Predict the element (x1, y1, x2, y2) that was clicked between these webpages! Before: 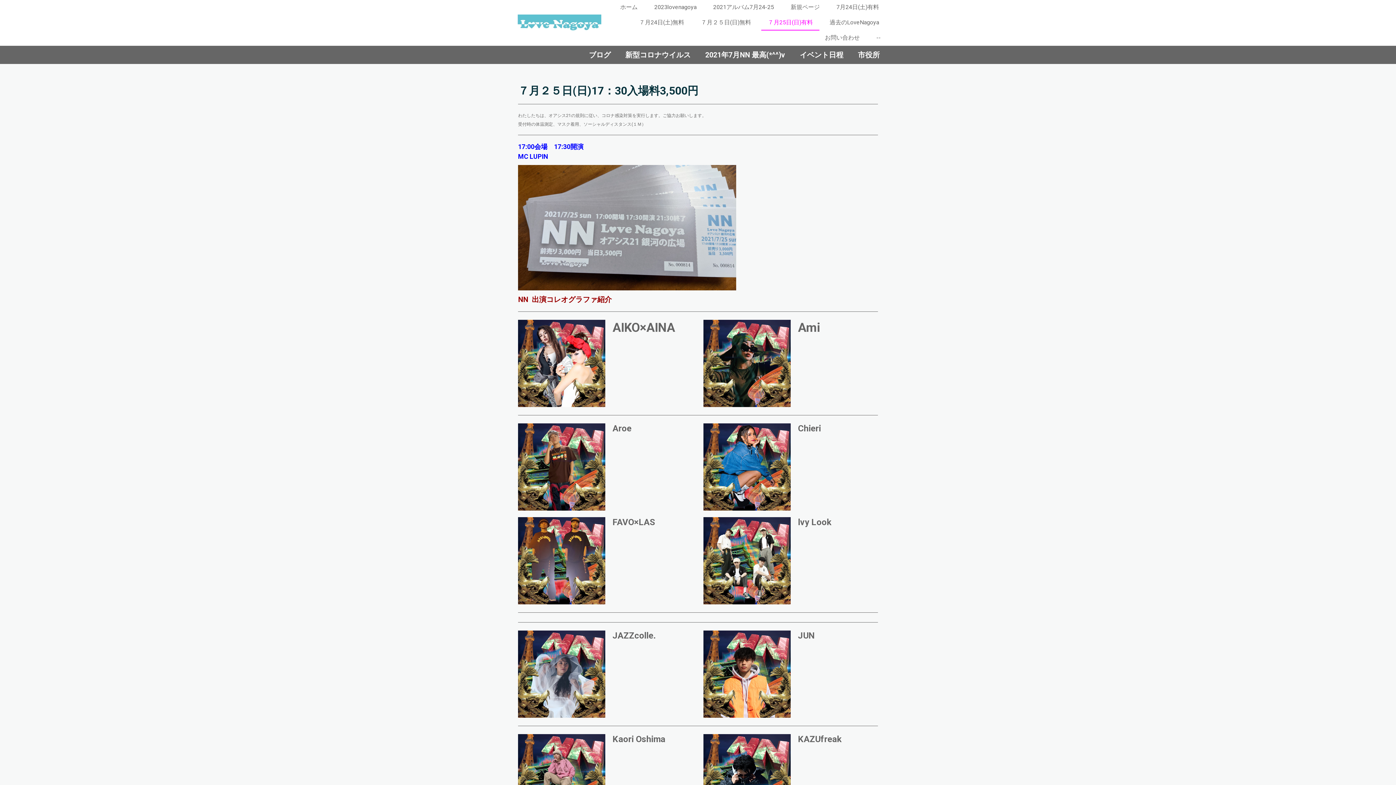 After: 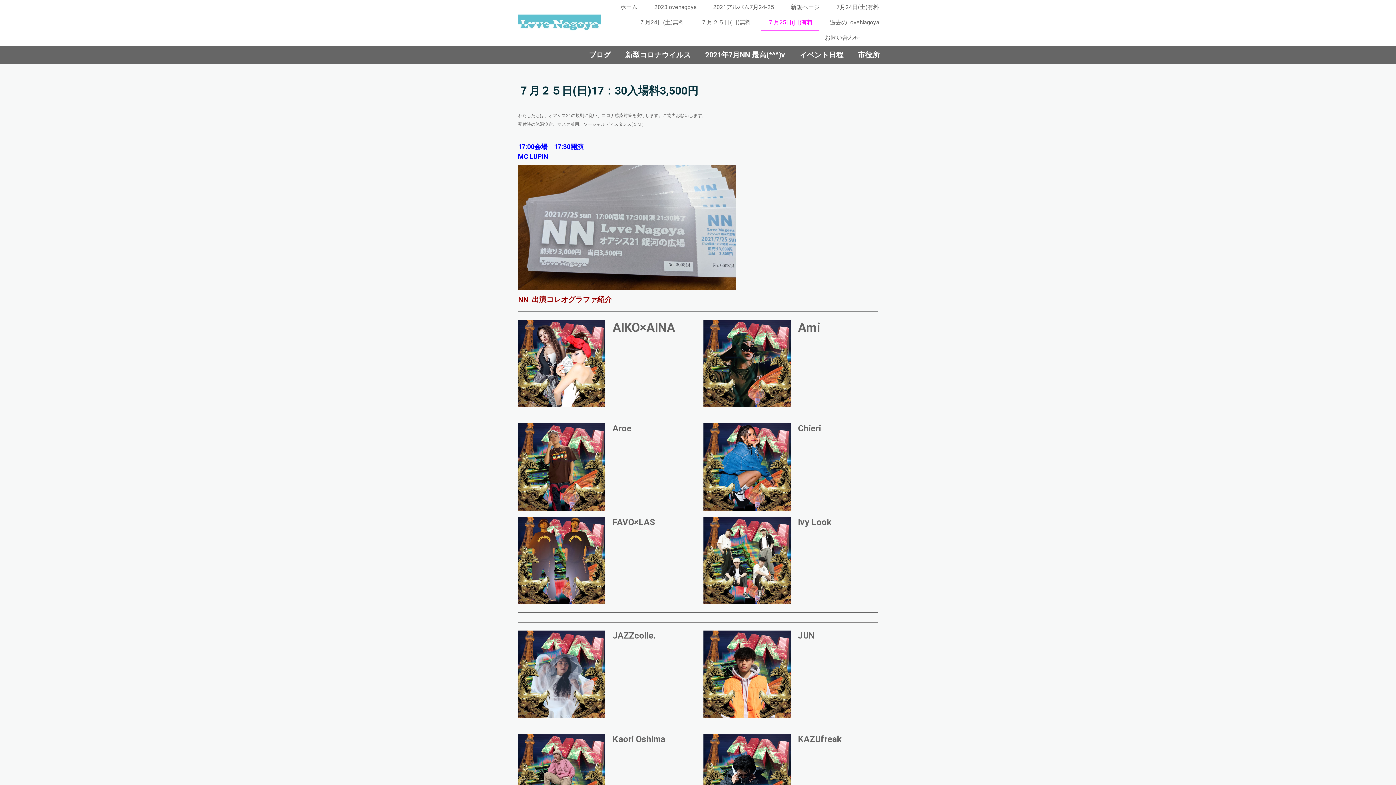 Action: label: ７月25日(日)有料 bbox: (761, 15, 819, 30)